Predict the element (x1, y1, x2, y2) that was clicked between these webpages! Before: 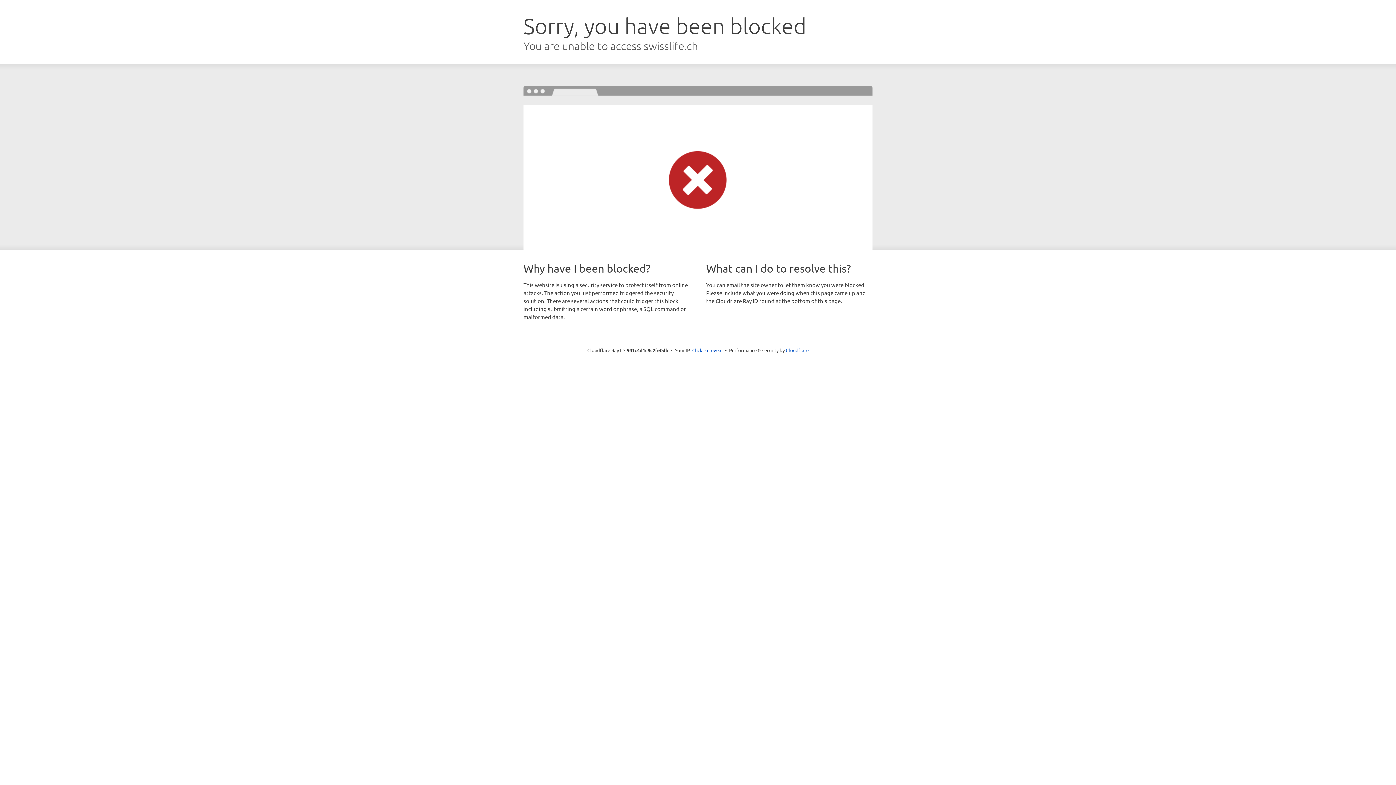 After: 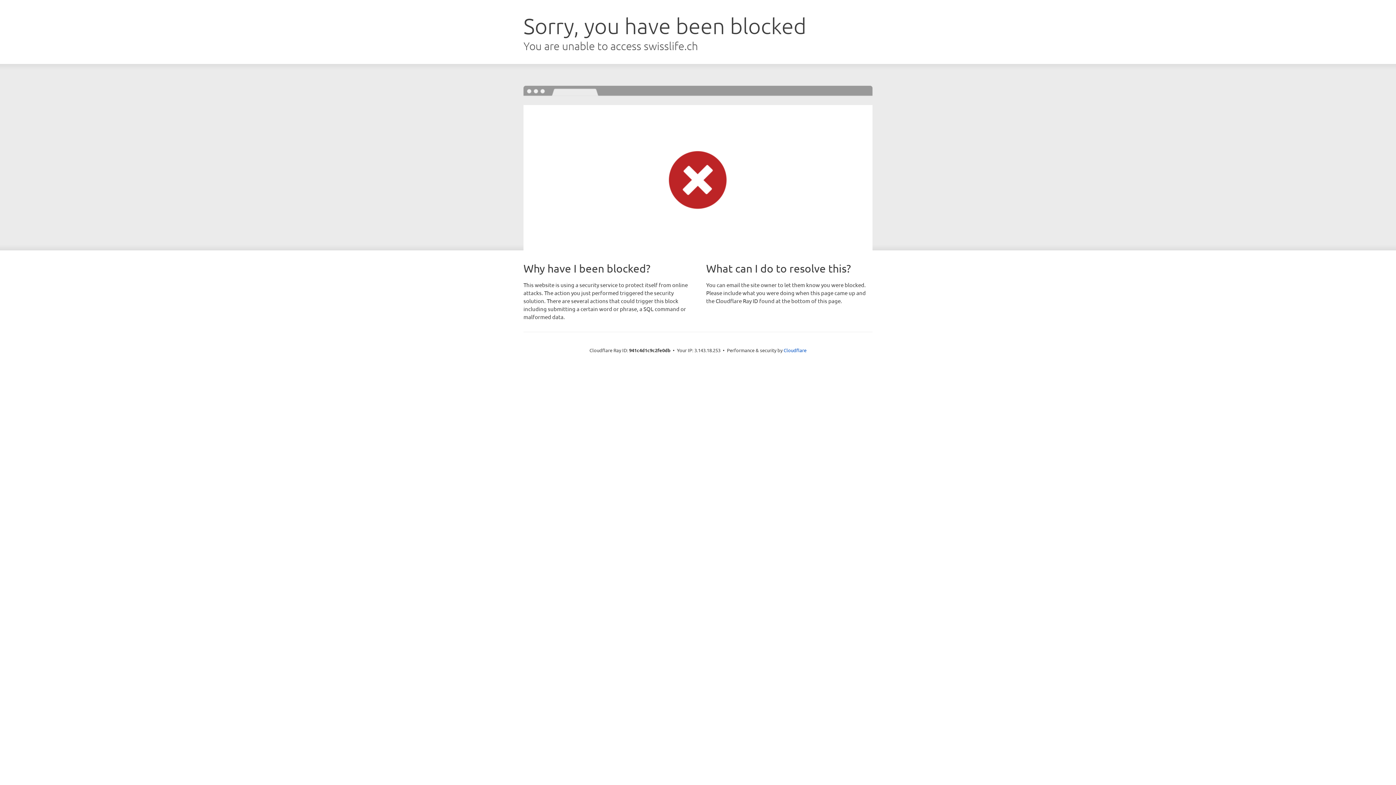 Action: bbox: (692, 346, 722, 353) label: Click to reveal